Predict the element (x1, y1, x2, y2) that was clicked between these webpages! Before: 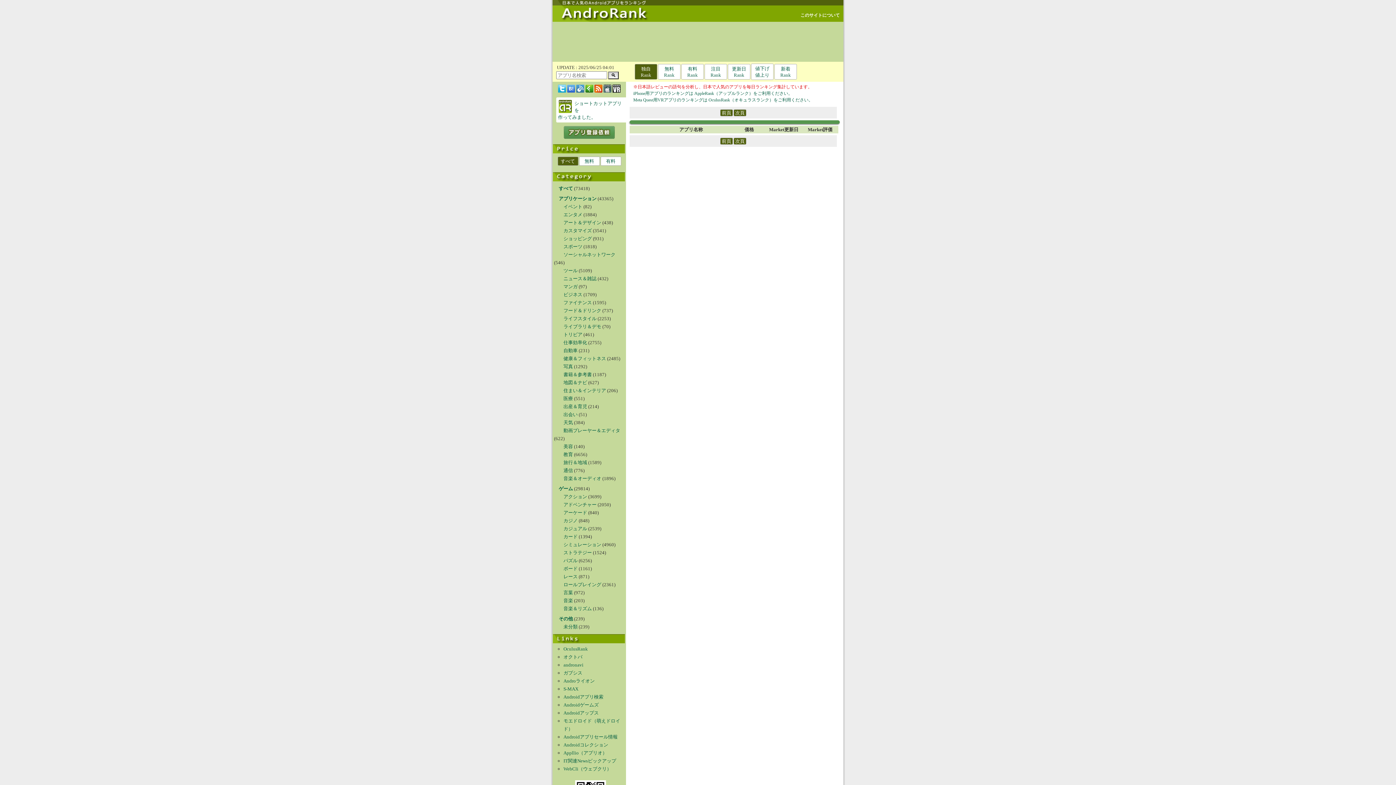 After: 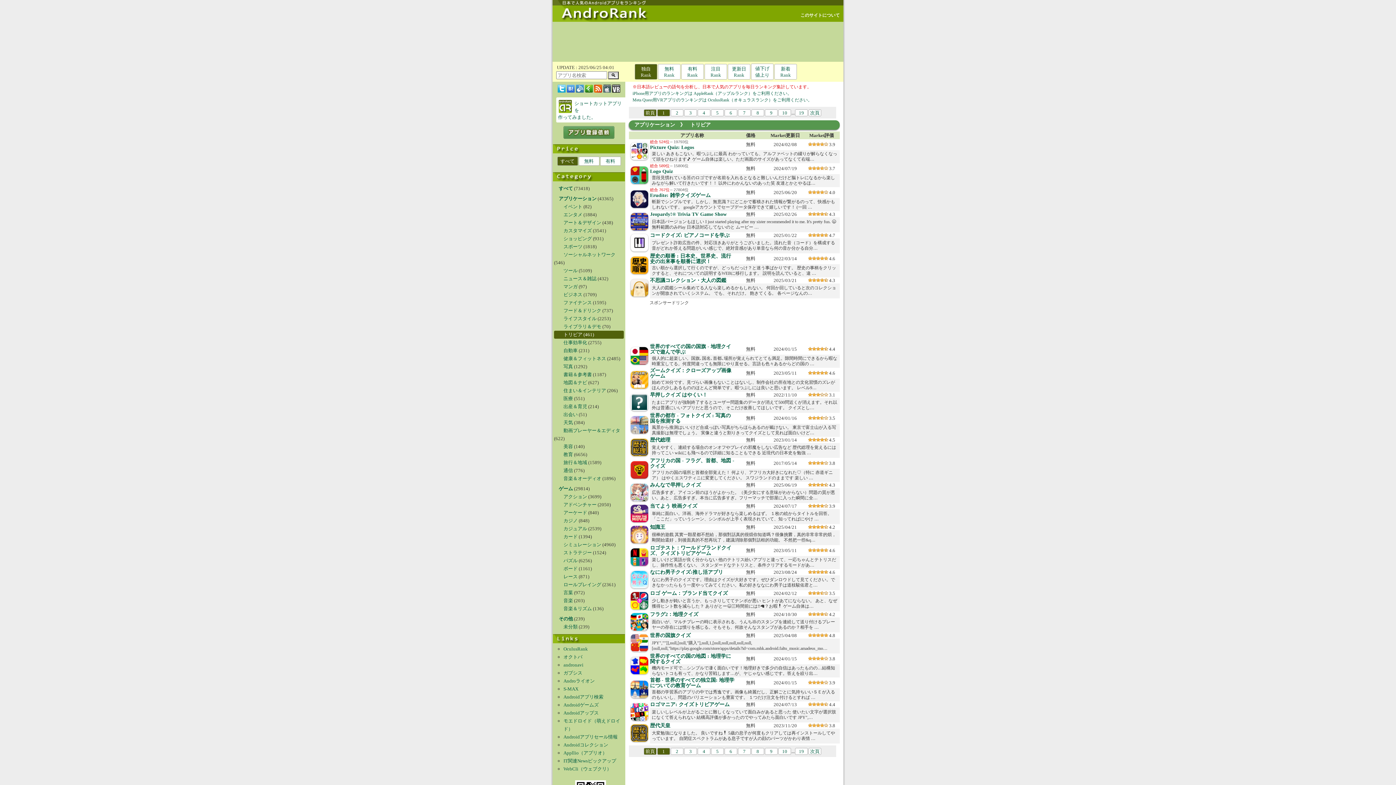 Action: label: トリビア bbox: (563, 332, 582, 337)